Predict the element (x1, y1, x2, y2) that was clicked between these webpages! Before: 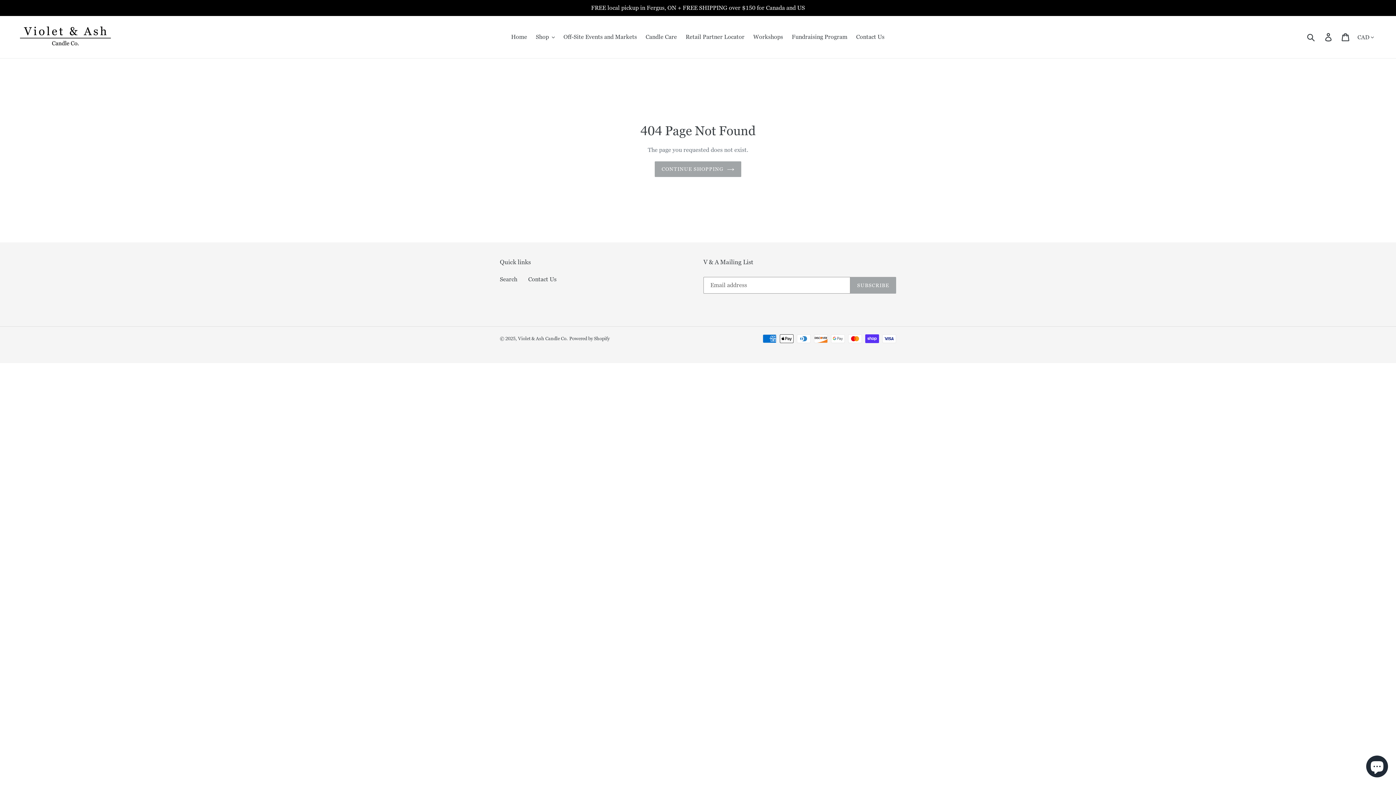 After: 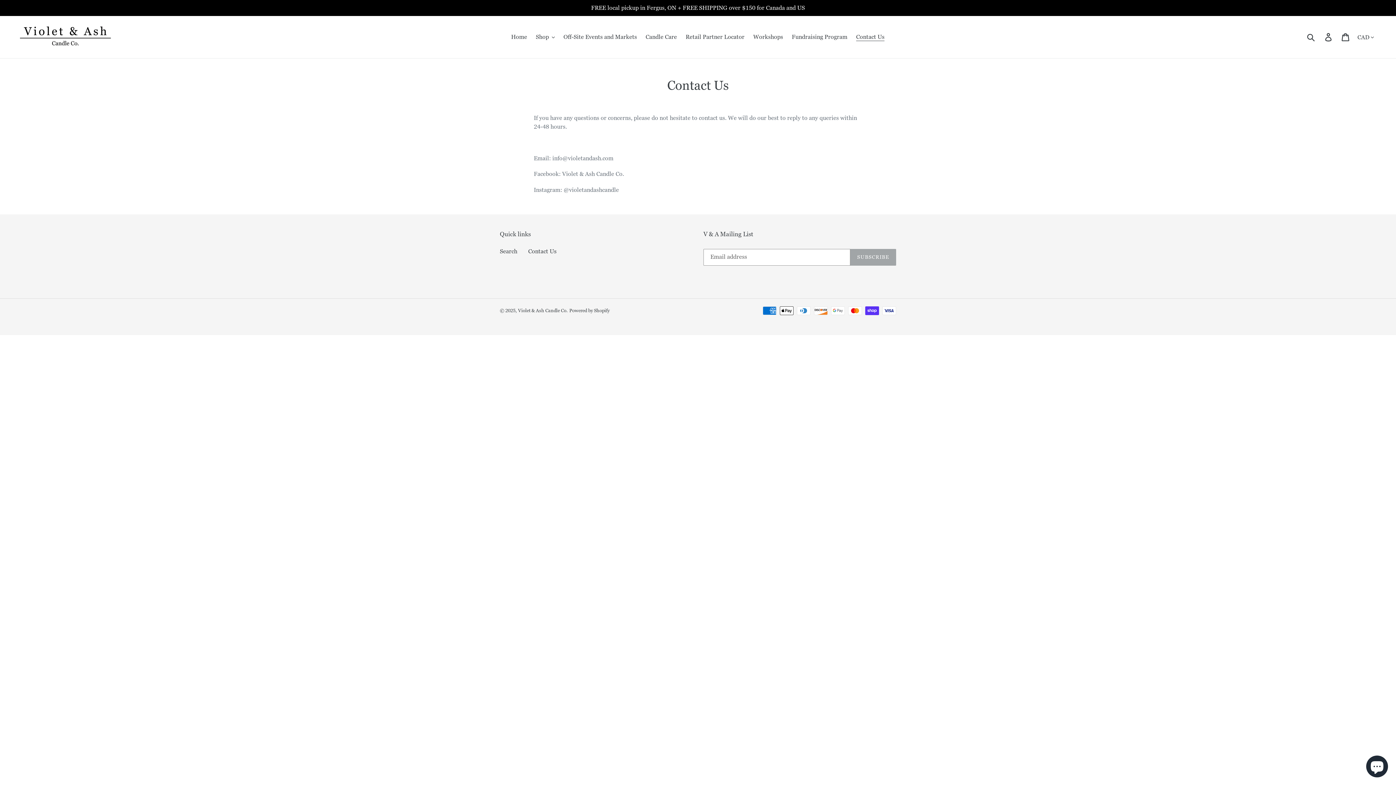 Action: bbox: (852, 31, 888, 42) label: Contact Us